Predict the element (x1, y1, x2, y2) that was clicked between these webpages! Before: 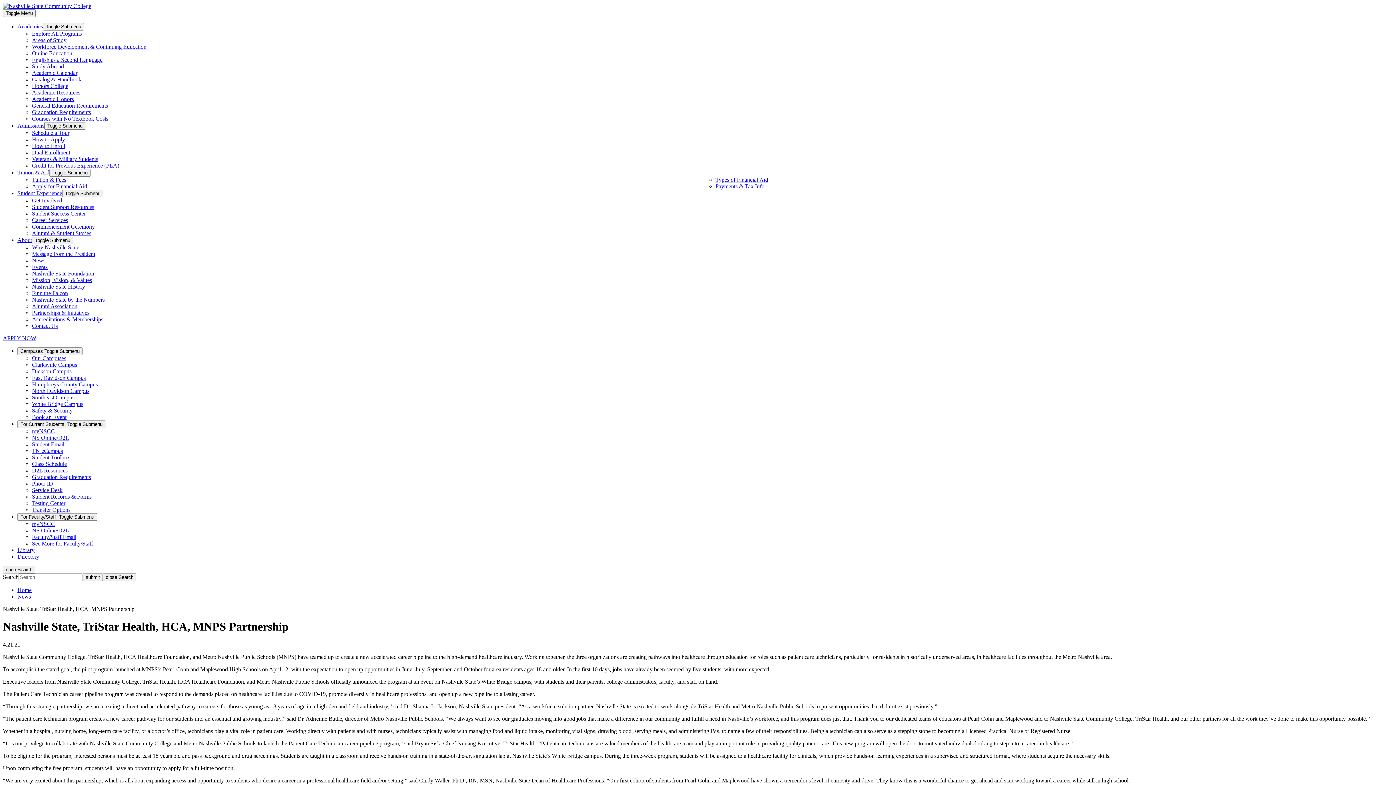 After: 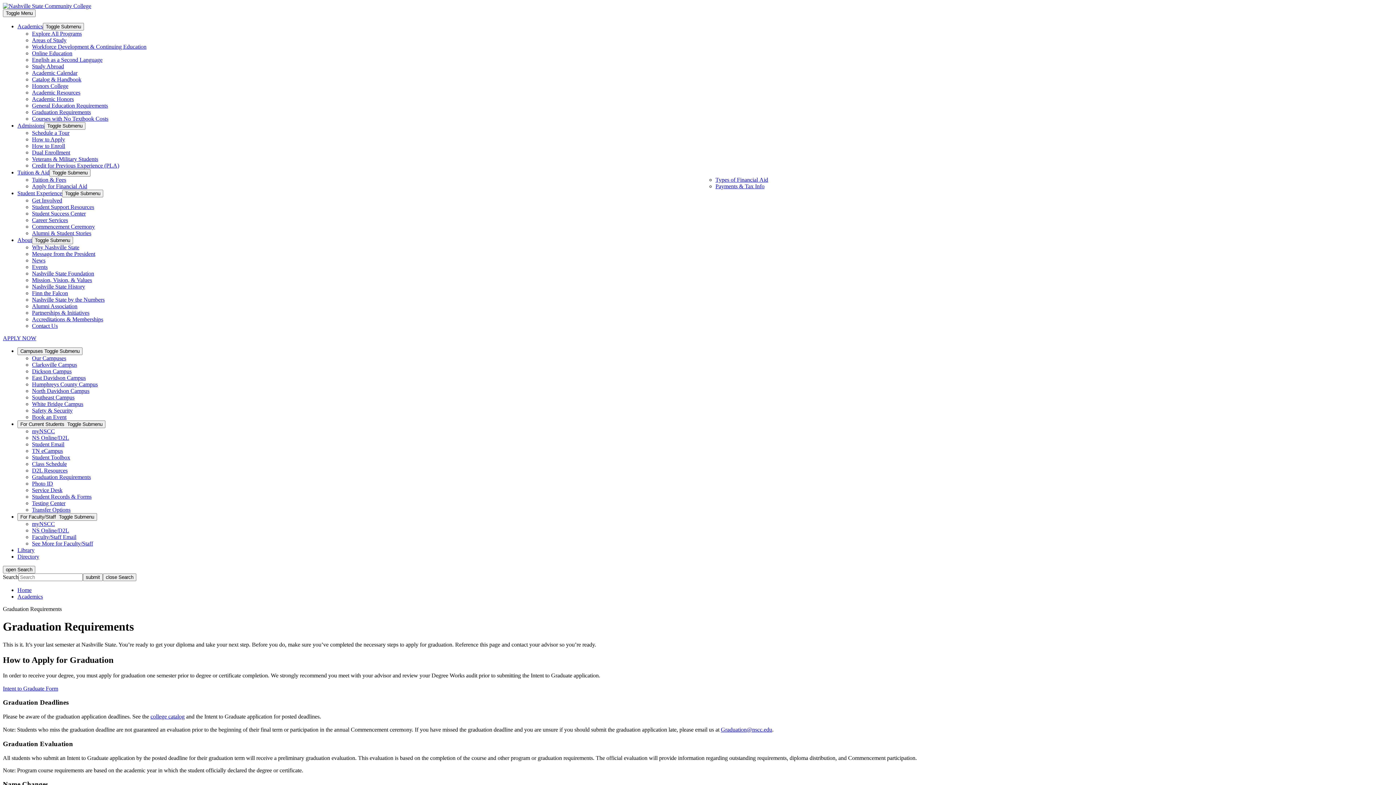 Action: label: Graduation Requirements bbox: (32, 109, 90, 115)